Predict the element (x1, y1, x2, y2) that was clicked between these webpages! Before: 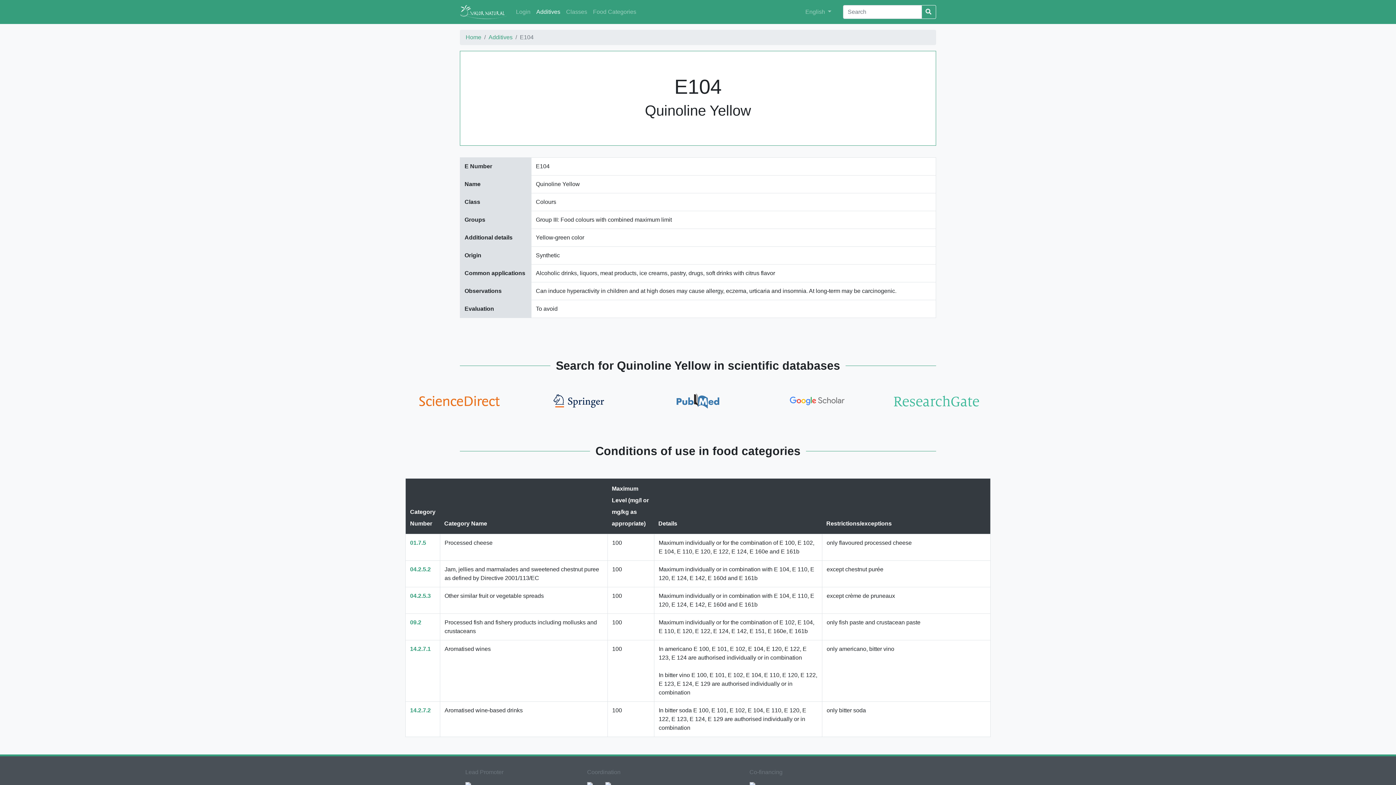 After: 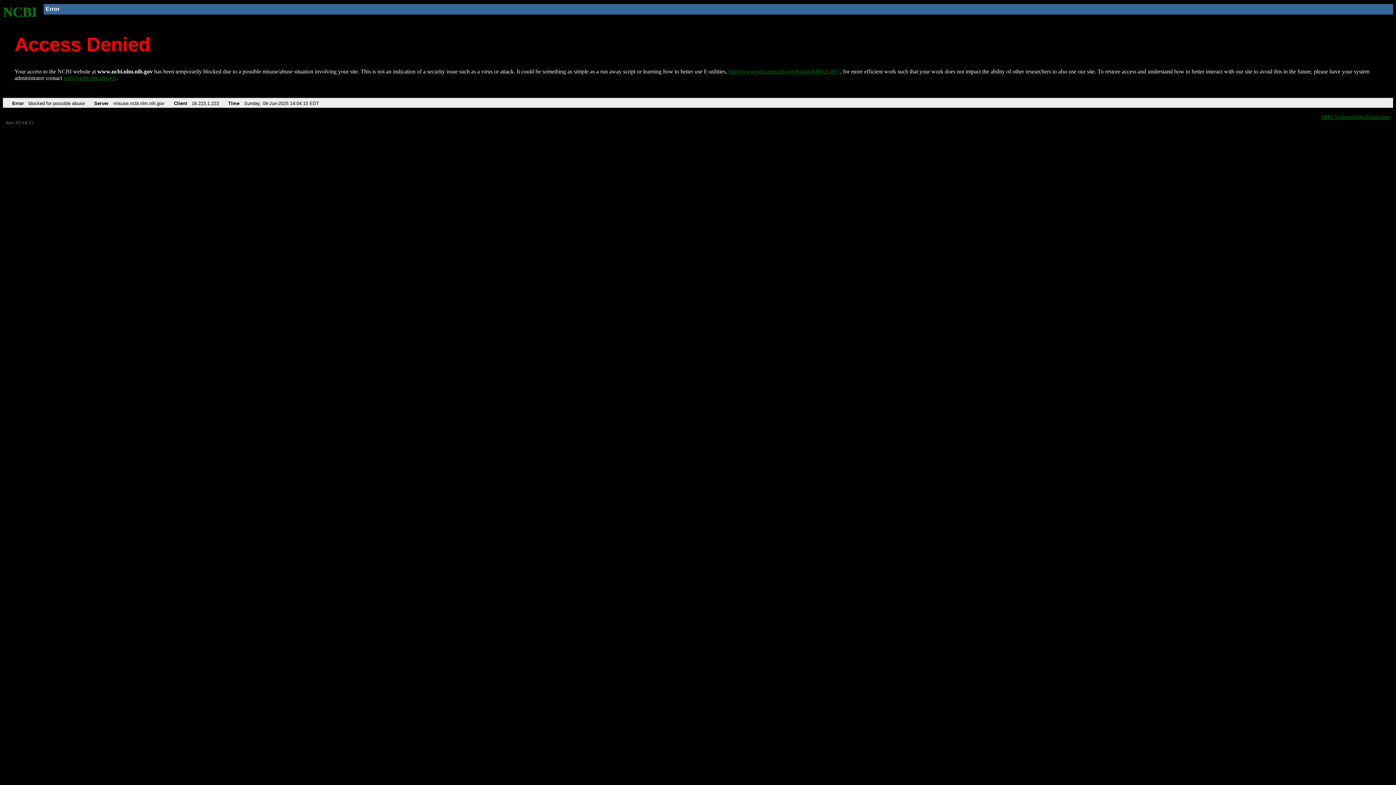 Action: bbox: (654, 397, 741, 403)